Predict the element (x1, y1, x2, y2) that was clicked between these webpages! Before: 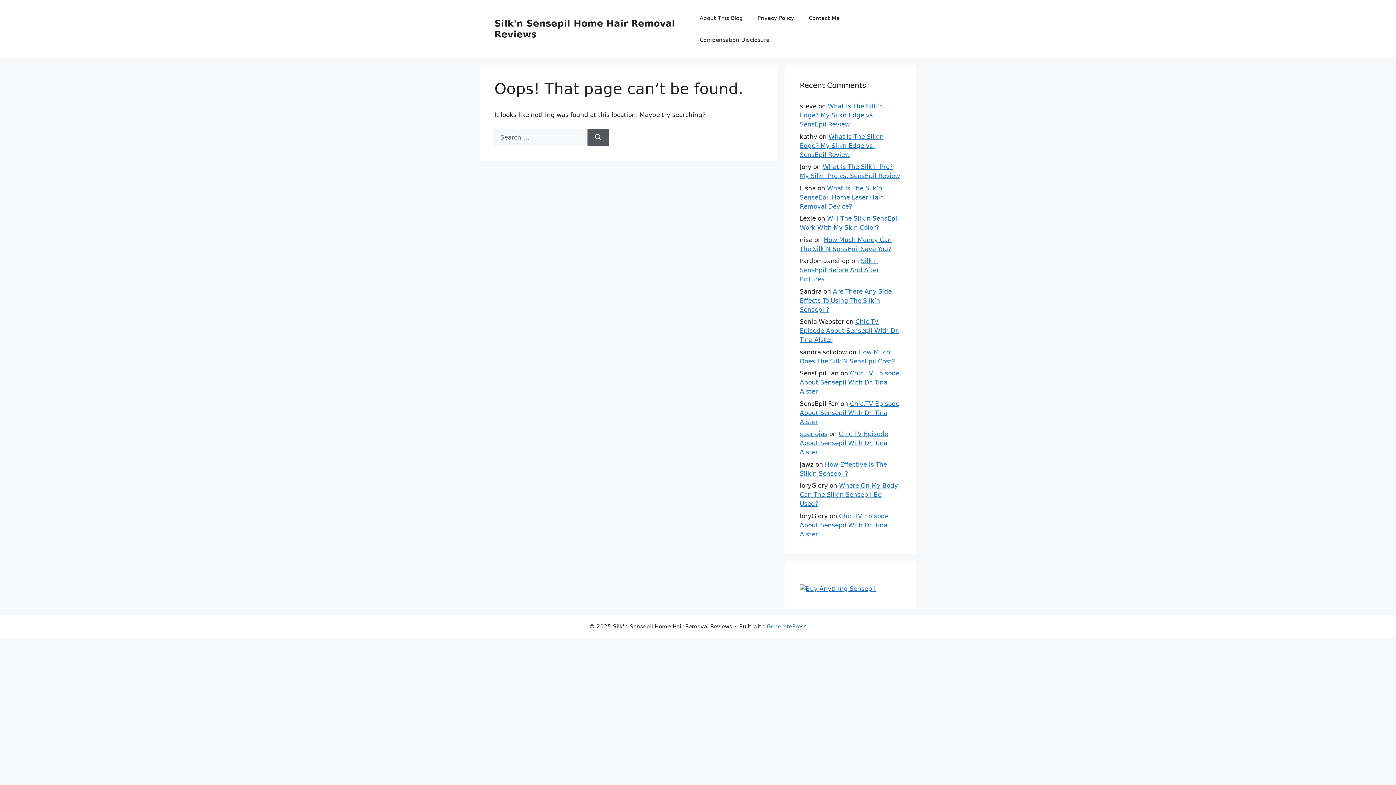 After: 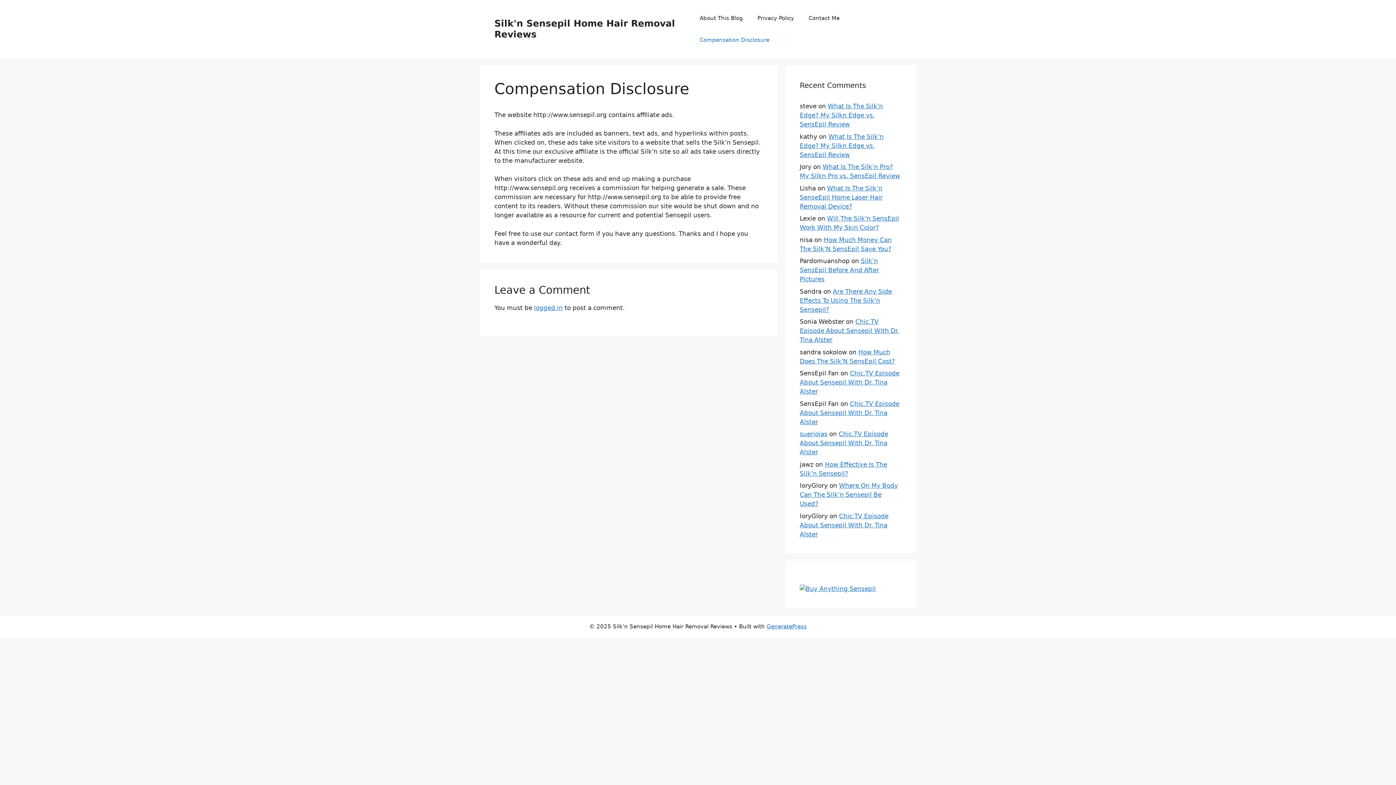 Action: label: Compensation Disclosure bbox: (692, 29, 776, 50)